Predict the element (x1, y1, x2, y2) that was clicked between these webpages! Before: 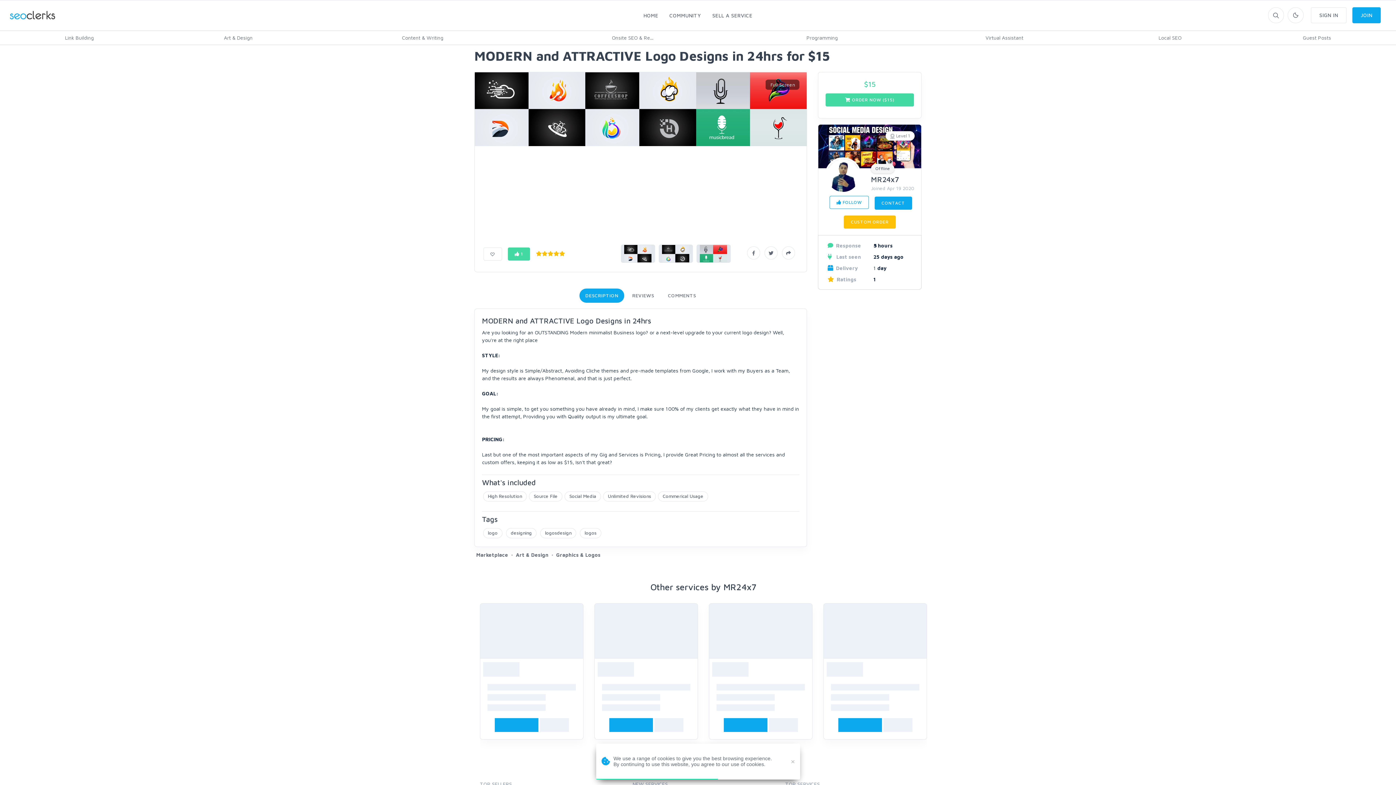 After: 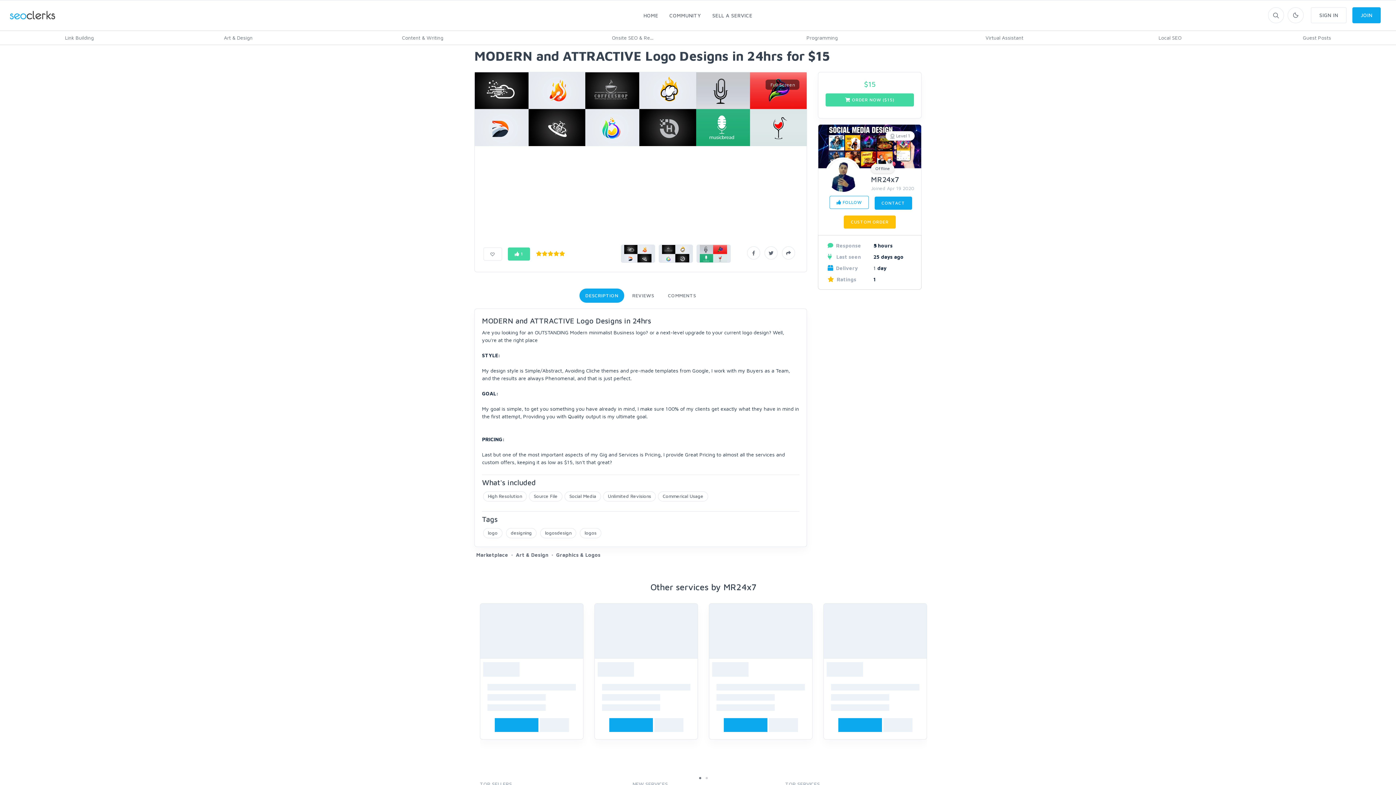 Action: bbox: (480, 604, 583, 658)